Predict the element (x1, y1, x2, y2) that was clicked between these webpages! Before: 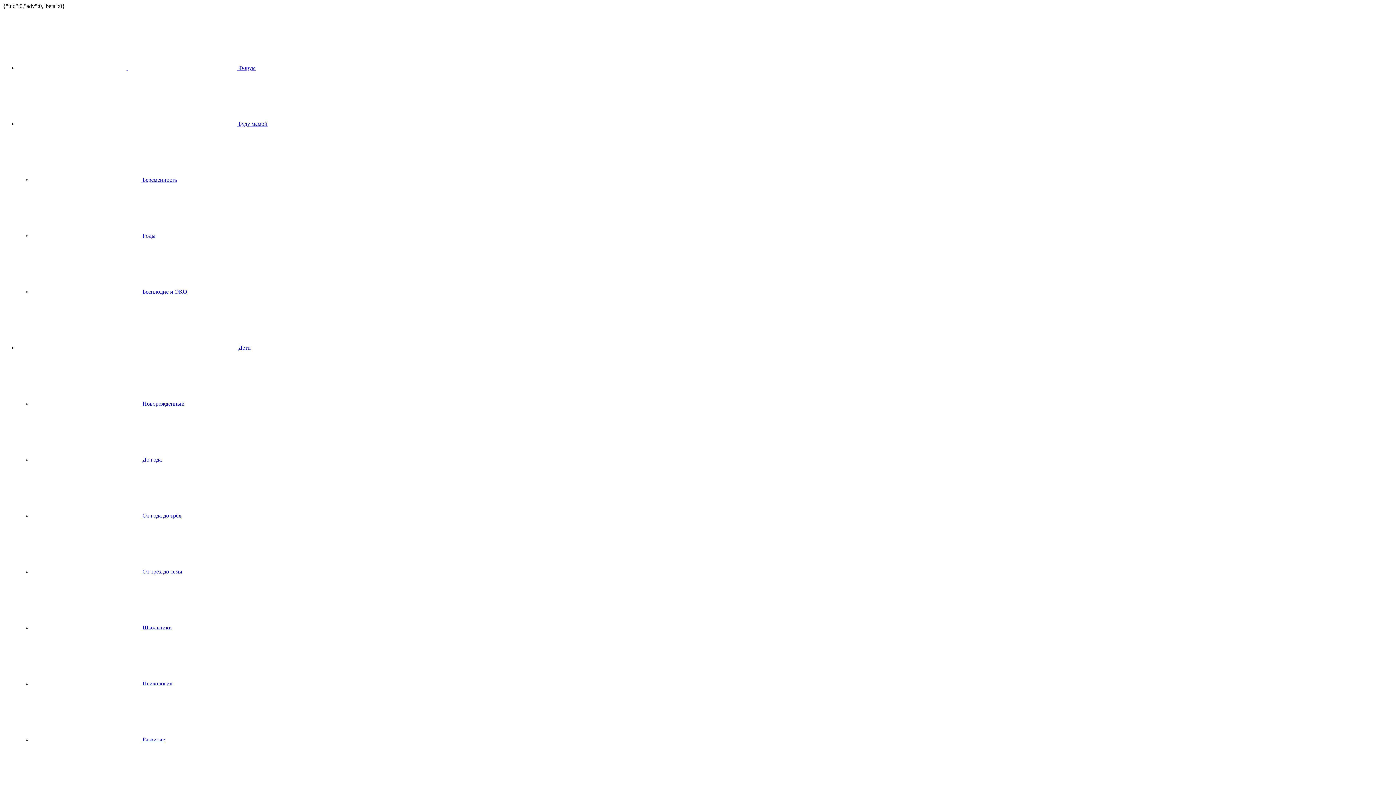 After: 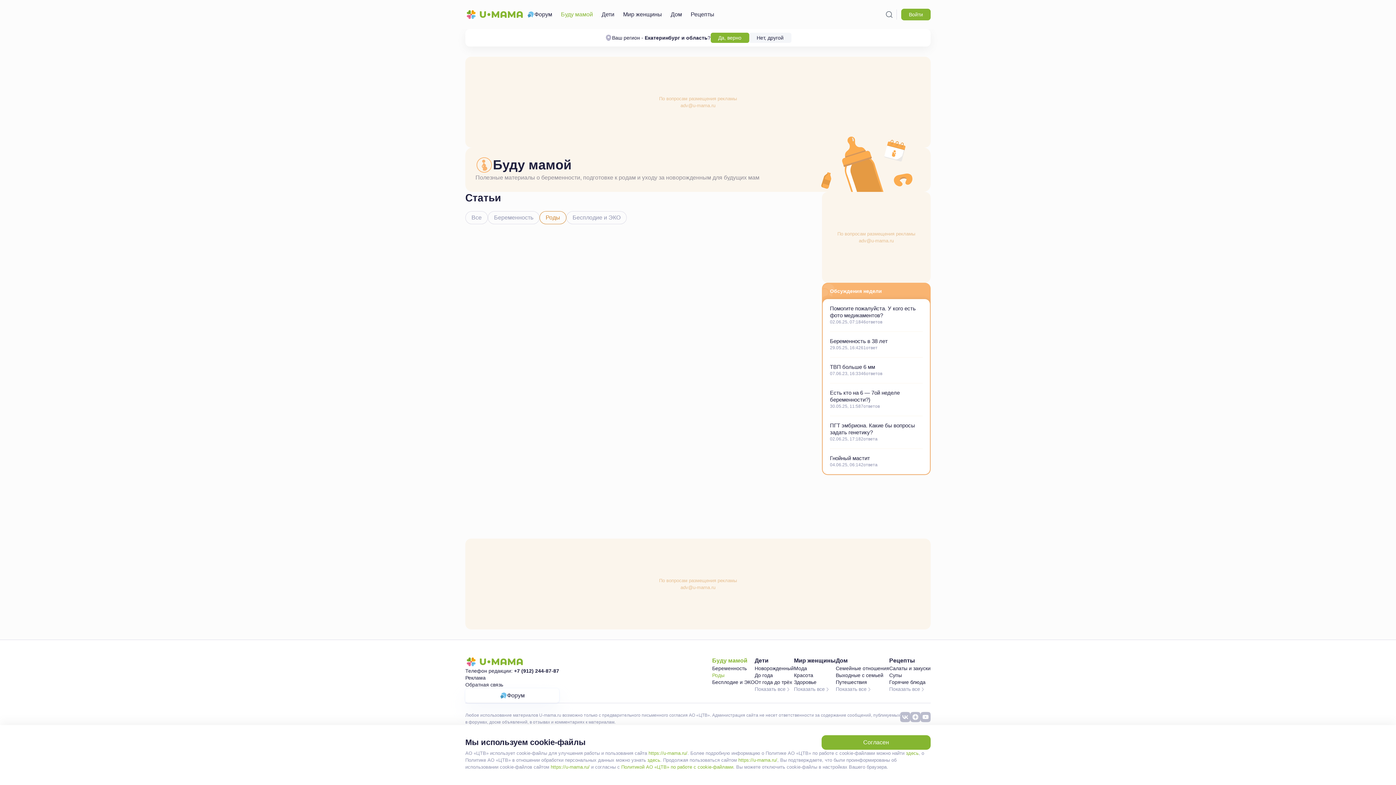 Action: bbox: (32, 232, 155, 238) label:  Роды